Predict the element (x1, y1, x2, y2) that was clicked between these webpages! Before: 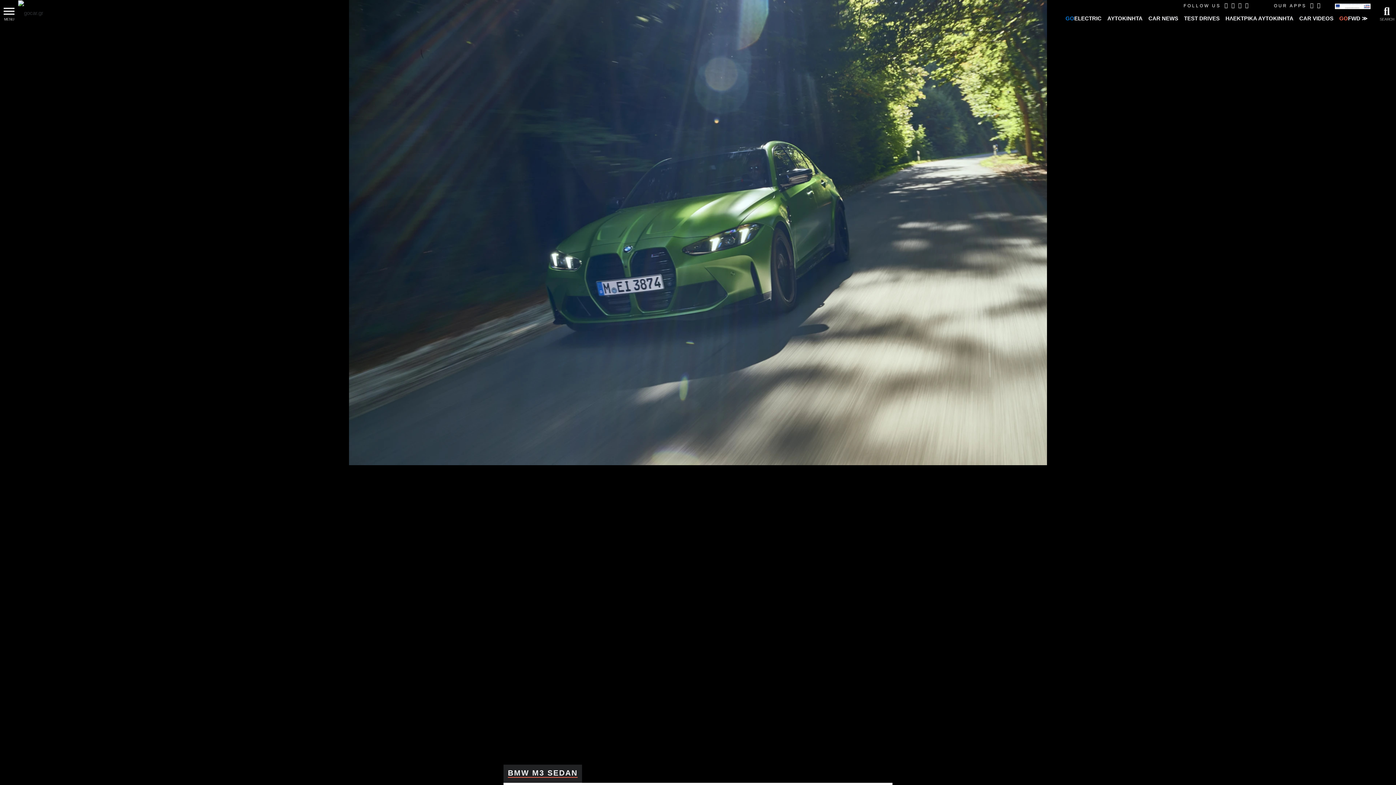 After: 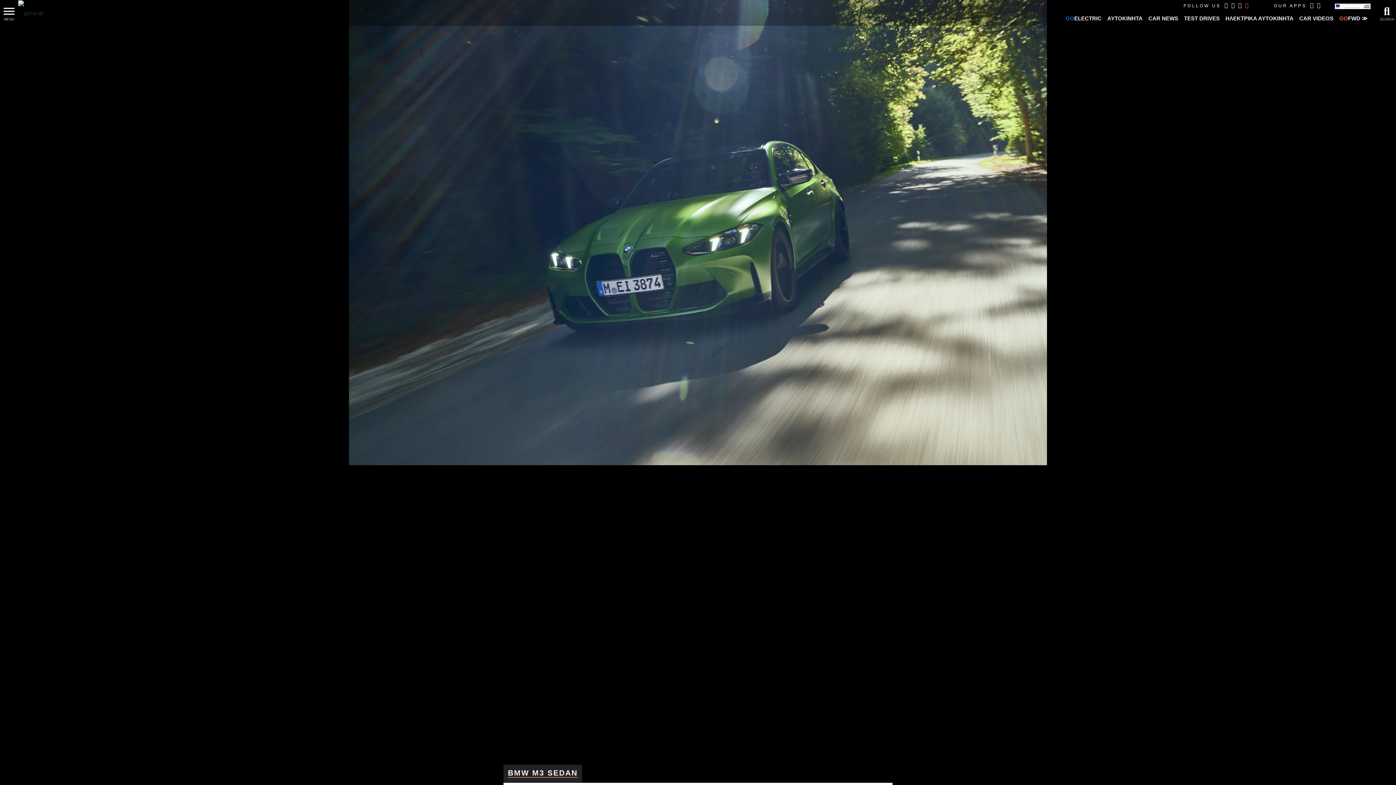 Action: bbox: (1245, 2, 1248, 8)